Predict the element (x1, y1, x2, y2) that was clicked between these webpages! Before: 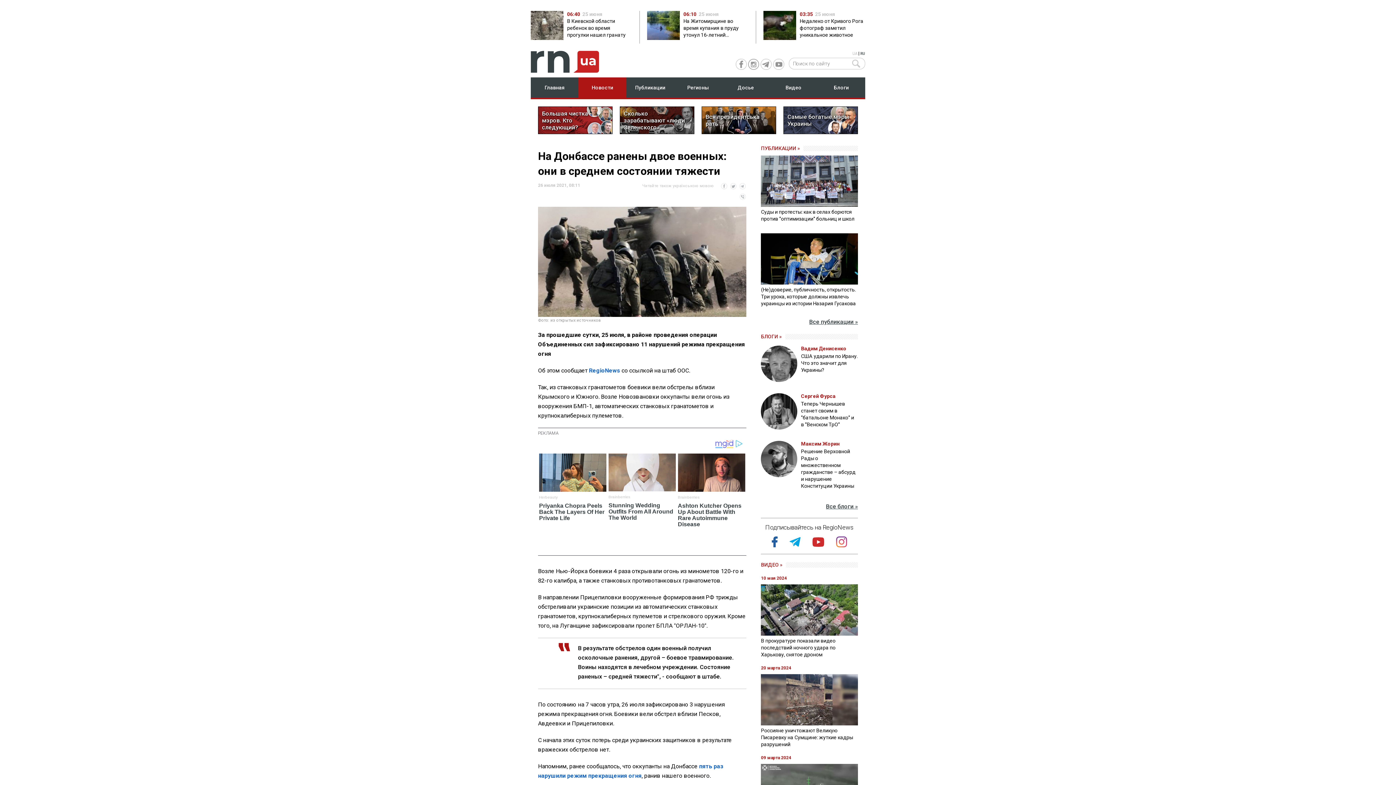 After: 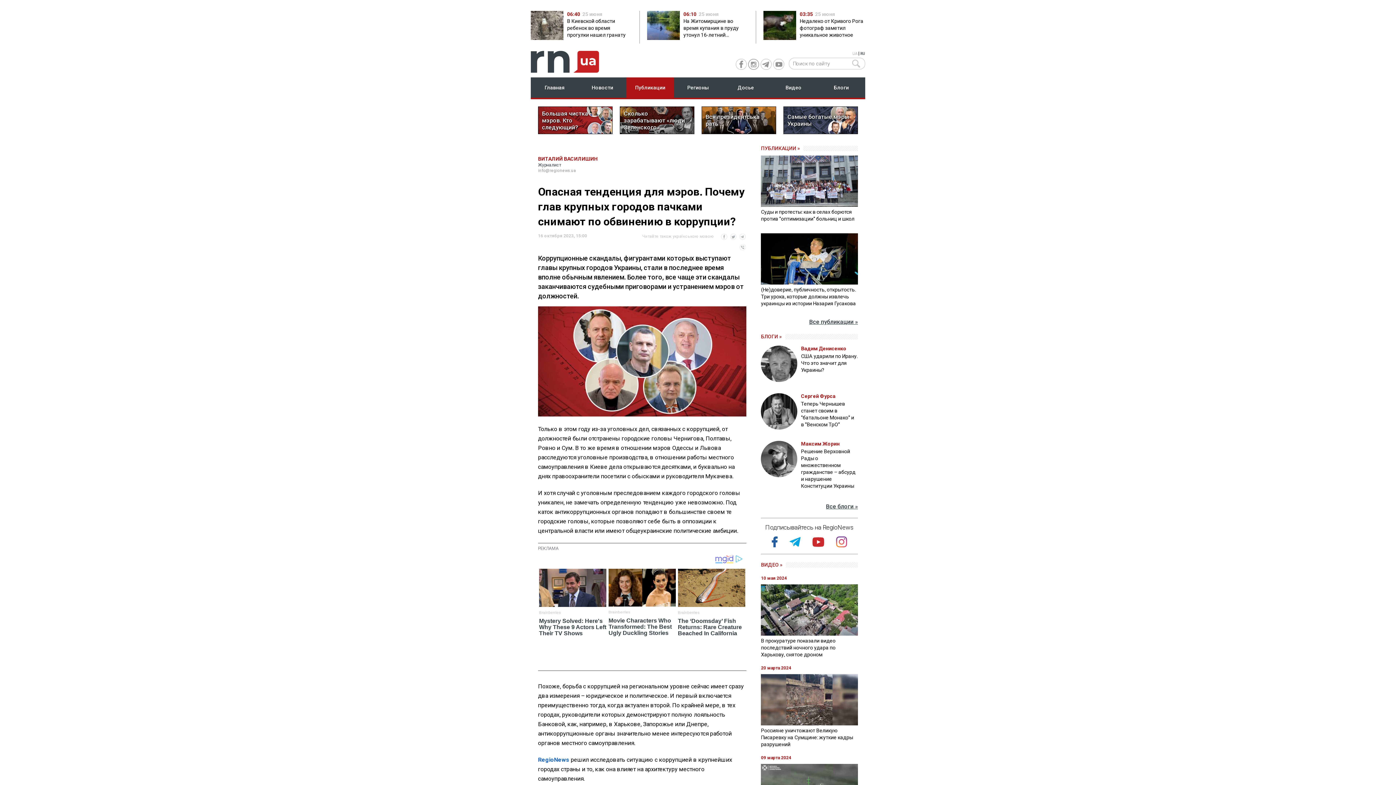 Action: label: Большая чистка мэров. Кто следующий? bbox: (542, 110, 608, 130)